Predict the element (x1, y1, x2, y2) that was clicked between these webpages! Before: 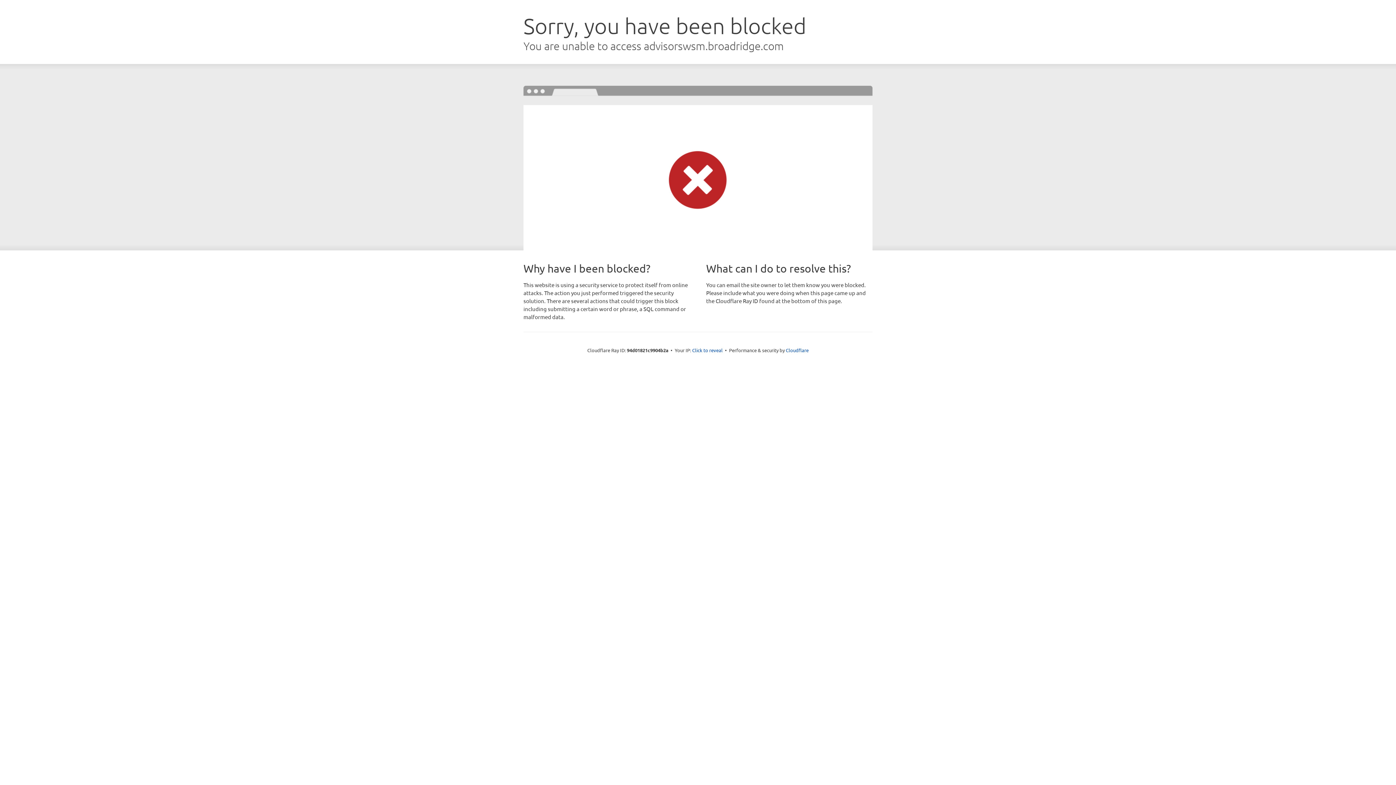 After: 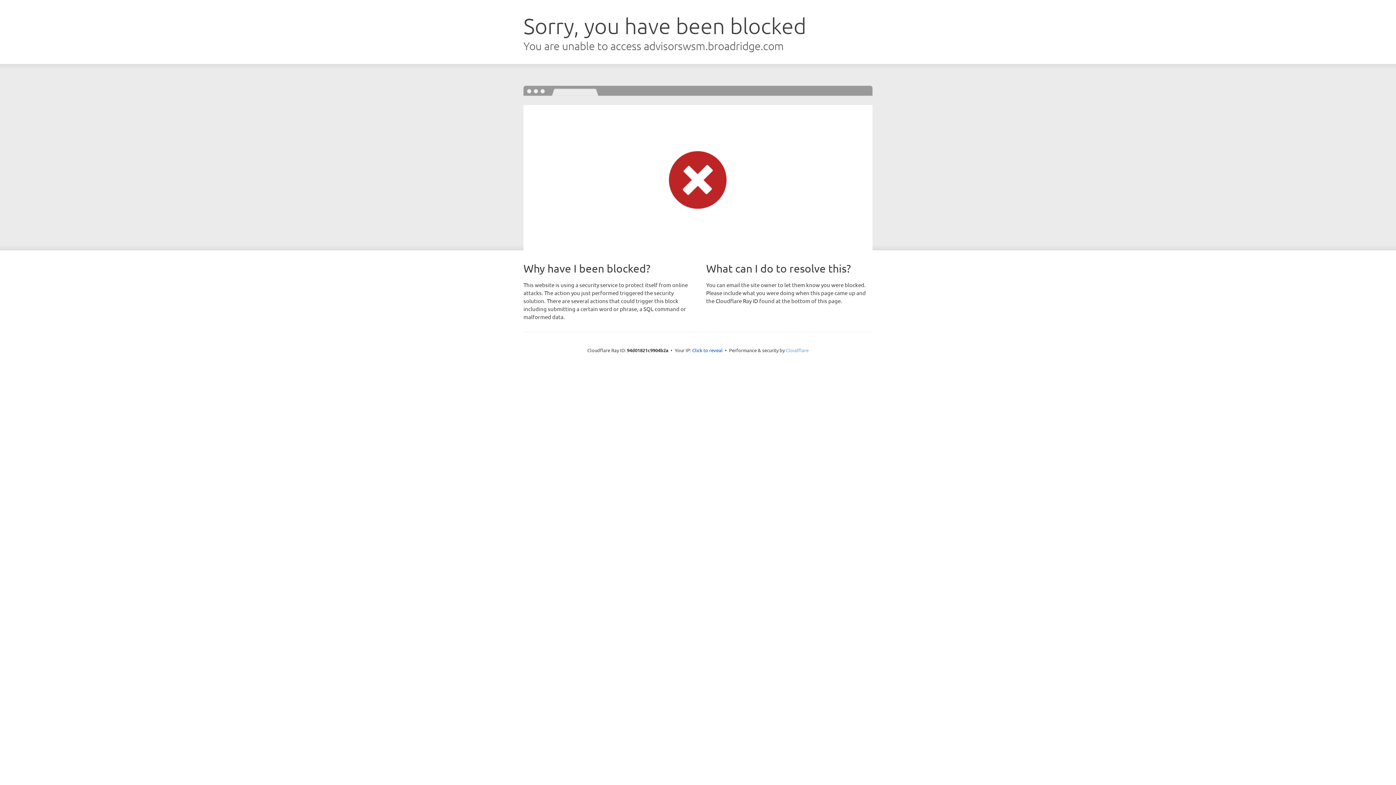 Action: label: Cloudflare bbox: (786, 347, 808, 353)